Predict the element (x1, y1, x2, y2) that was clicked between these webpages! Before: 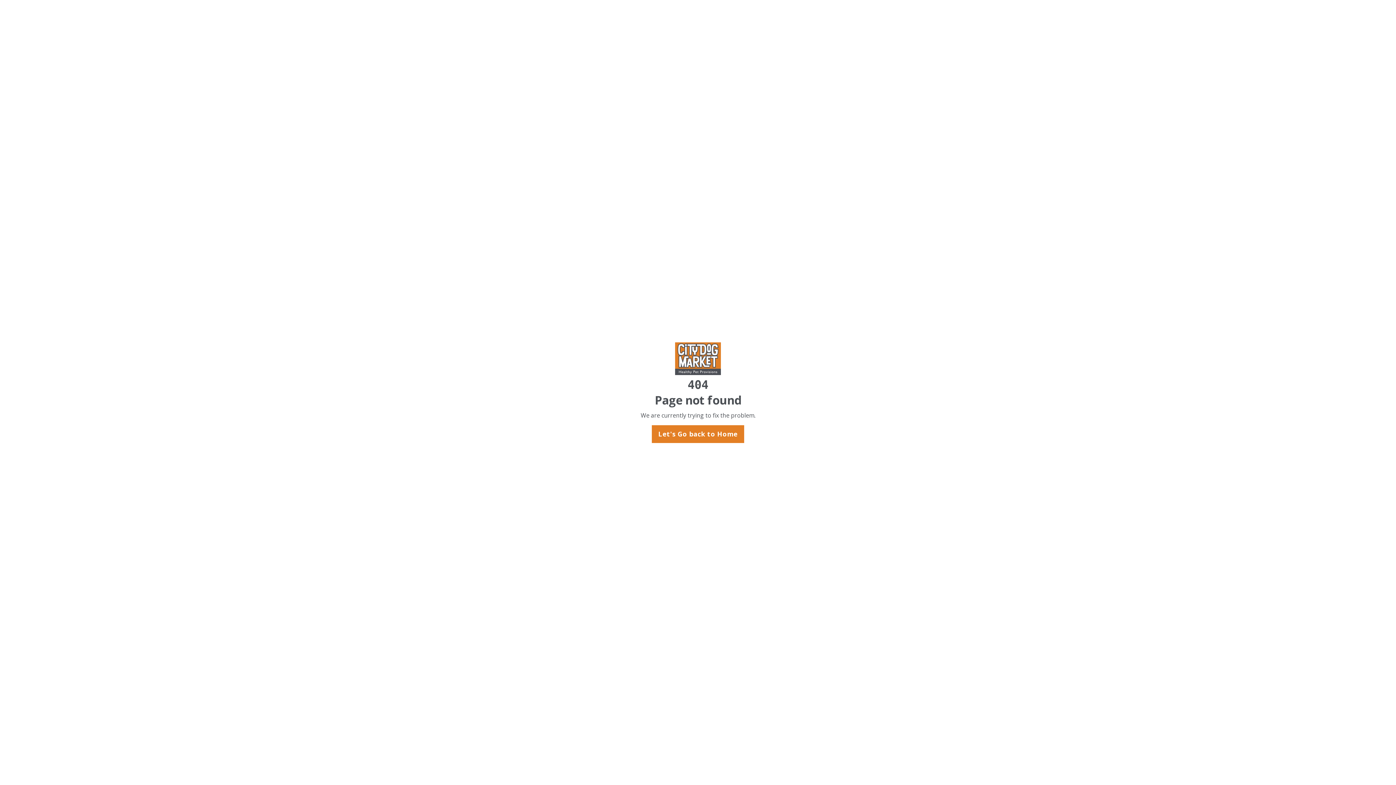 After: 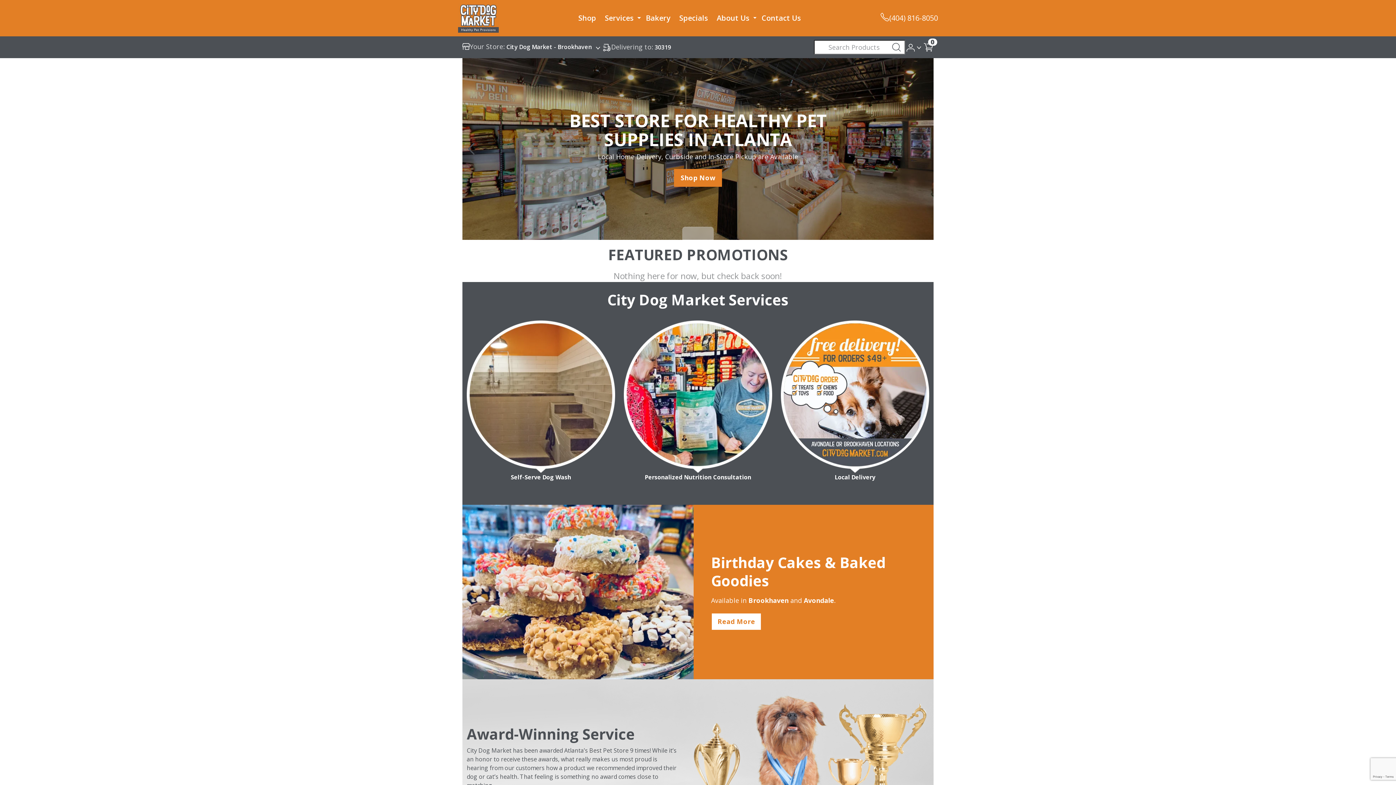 Action: bbox: (651, 425, 744, 443) label: Let's Go back to Home